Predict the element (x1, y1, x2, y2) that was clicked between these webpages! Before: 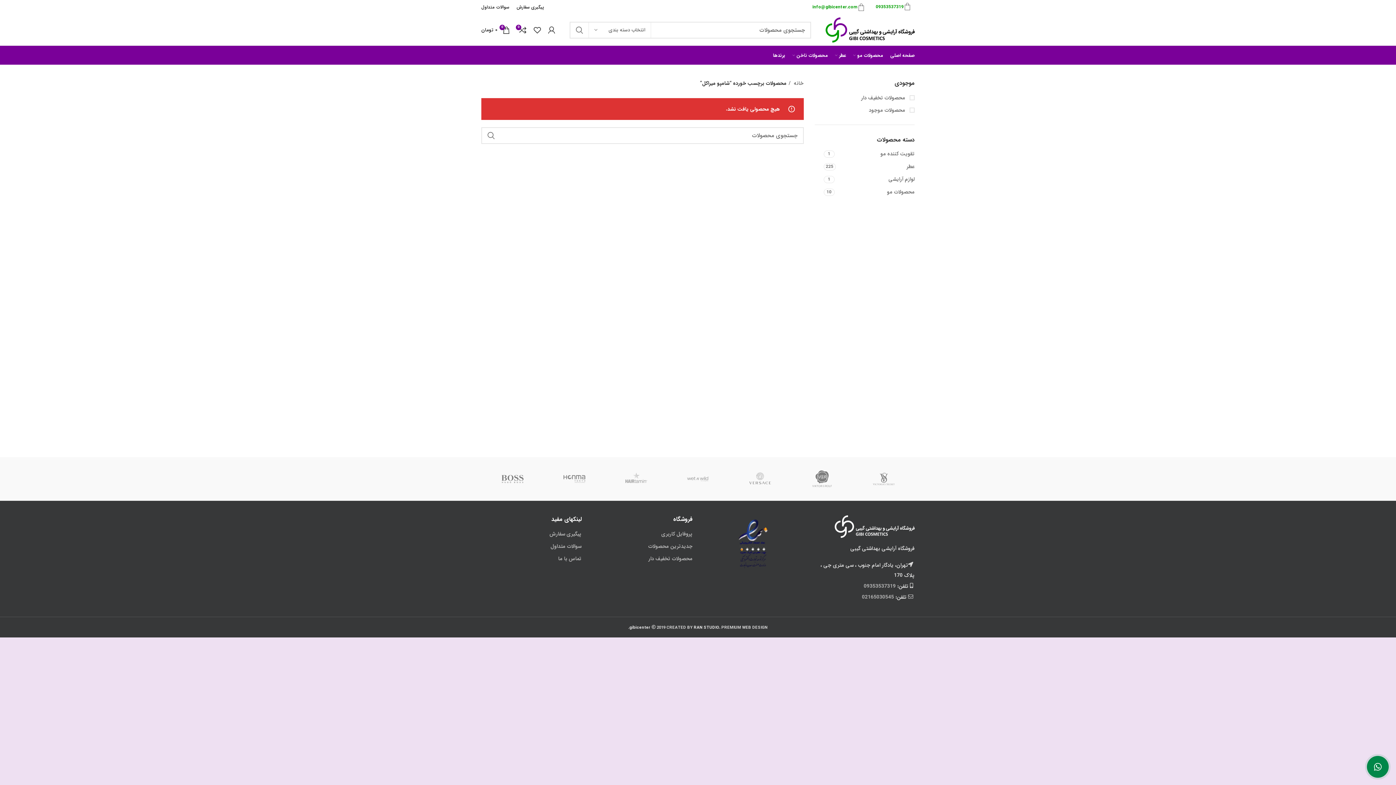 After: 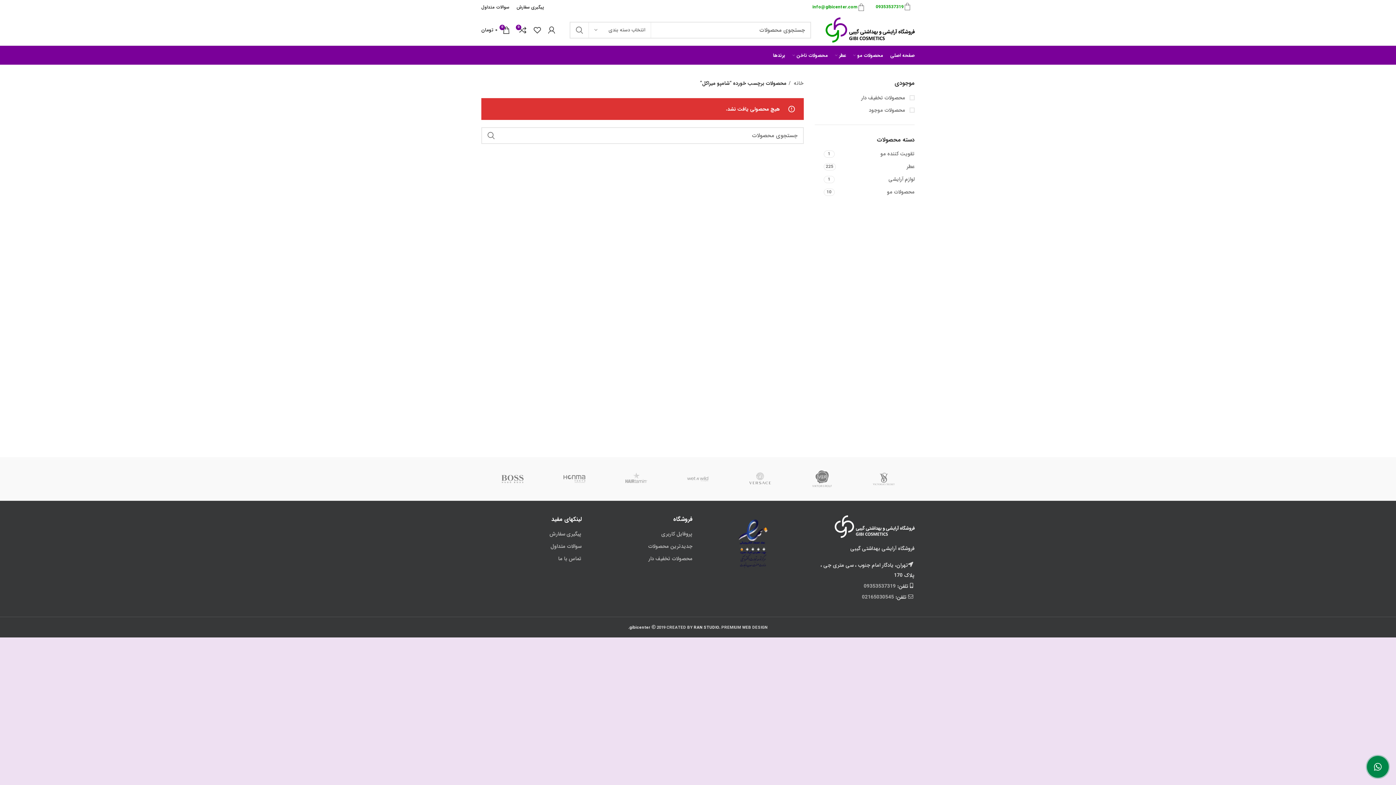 Action: label: 0 bbox: (515, 22, 530, 37)